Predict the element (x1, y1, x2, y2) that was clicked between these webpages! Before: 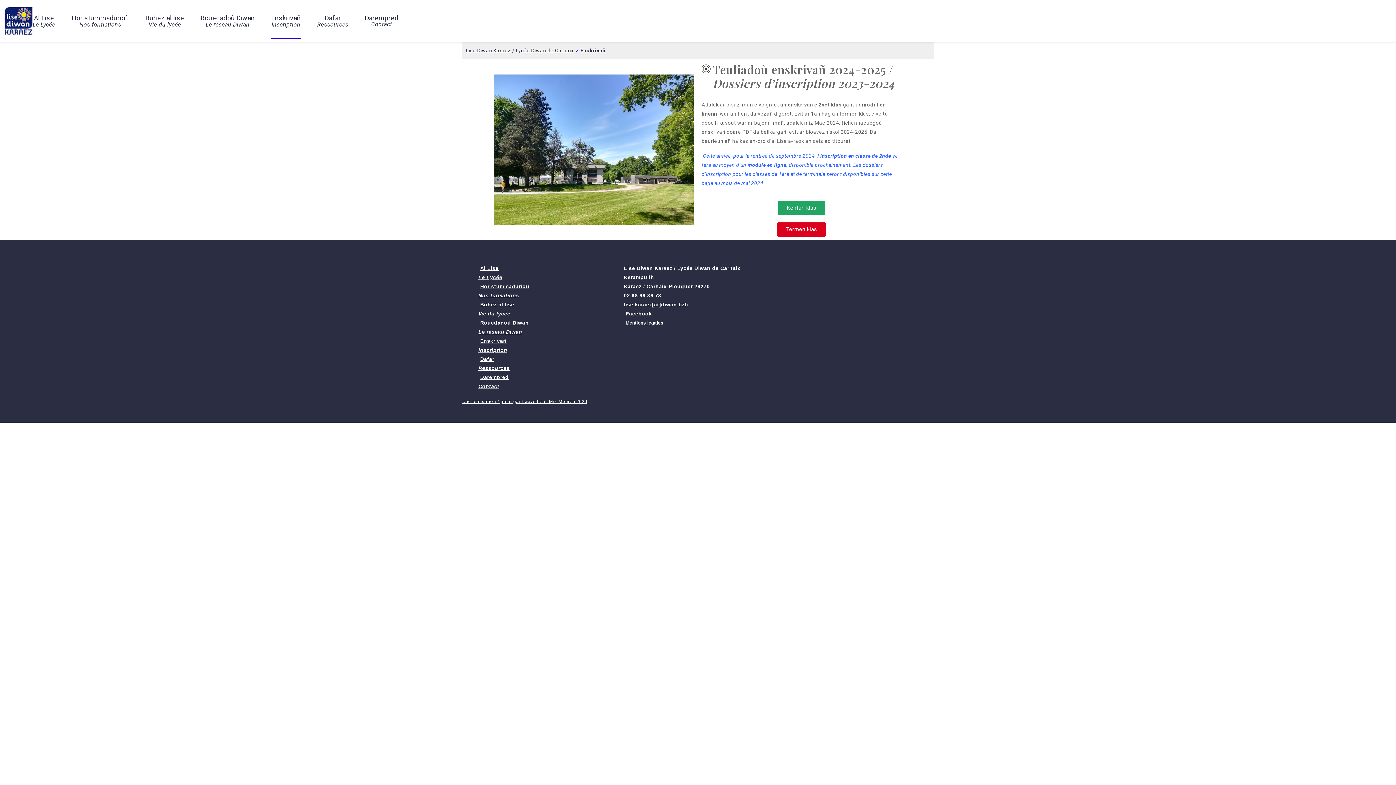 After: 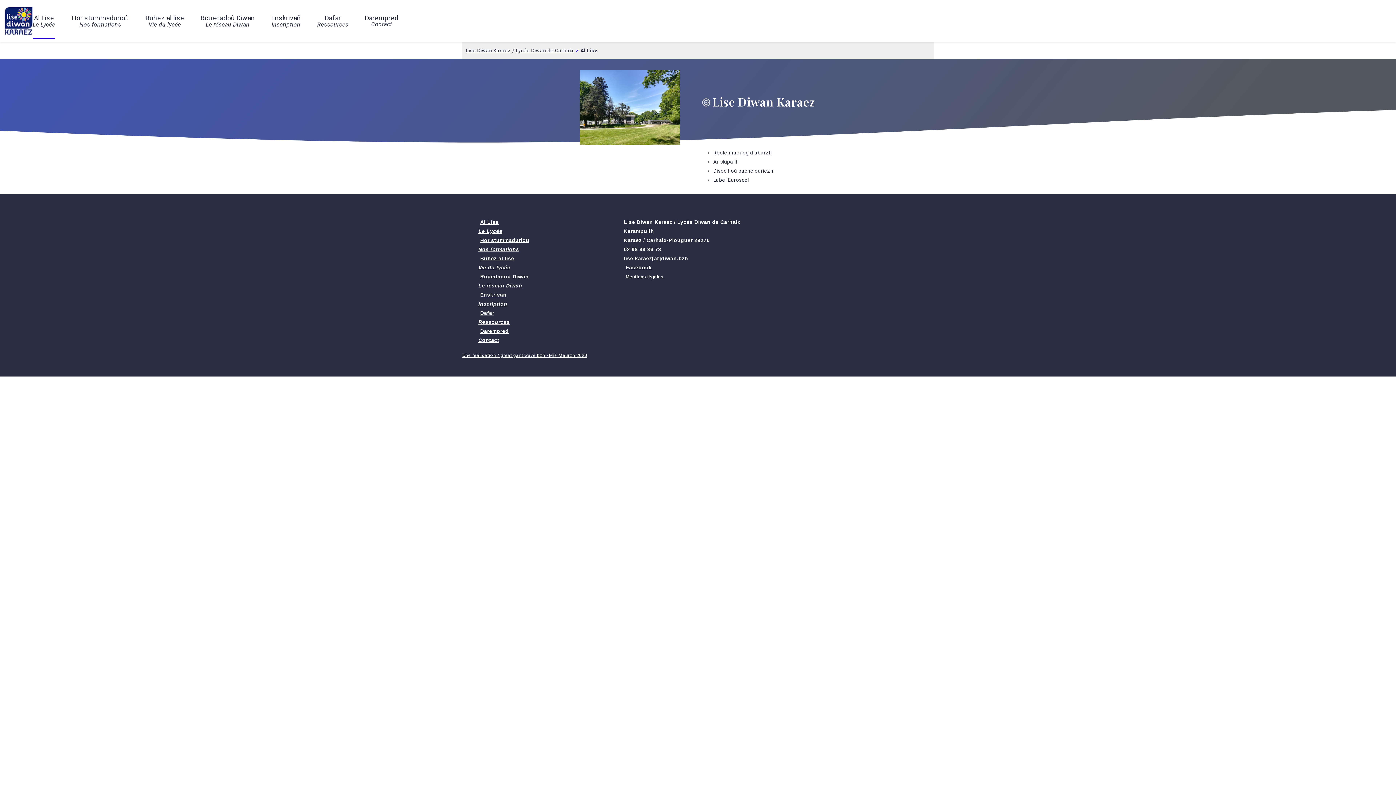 Action: bbox: (32, 2, 55, 39) label: Al Lise
Le Lycée